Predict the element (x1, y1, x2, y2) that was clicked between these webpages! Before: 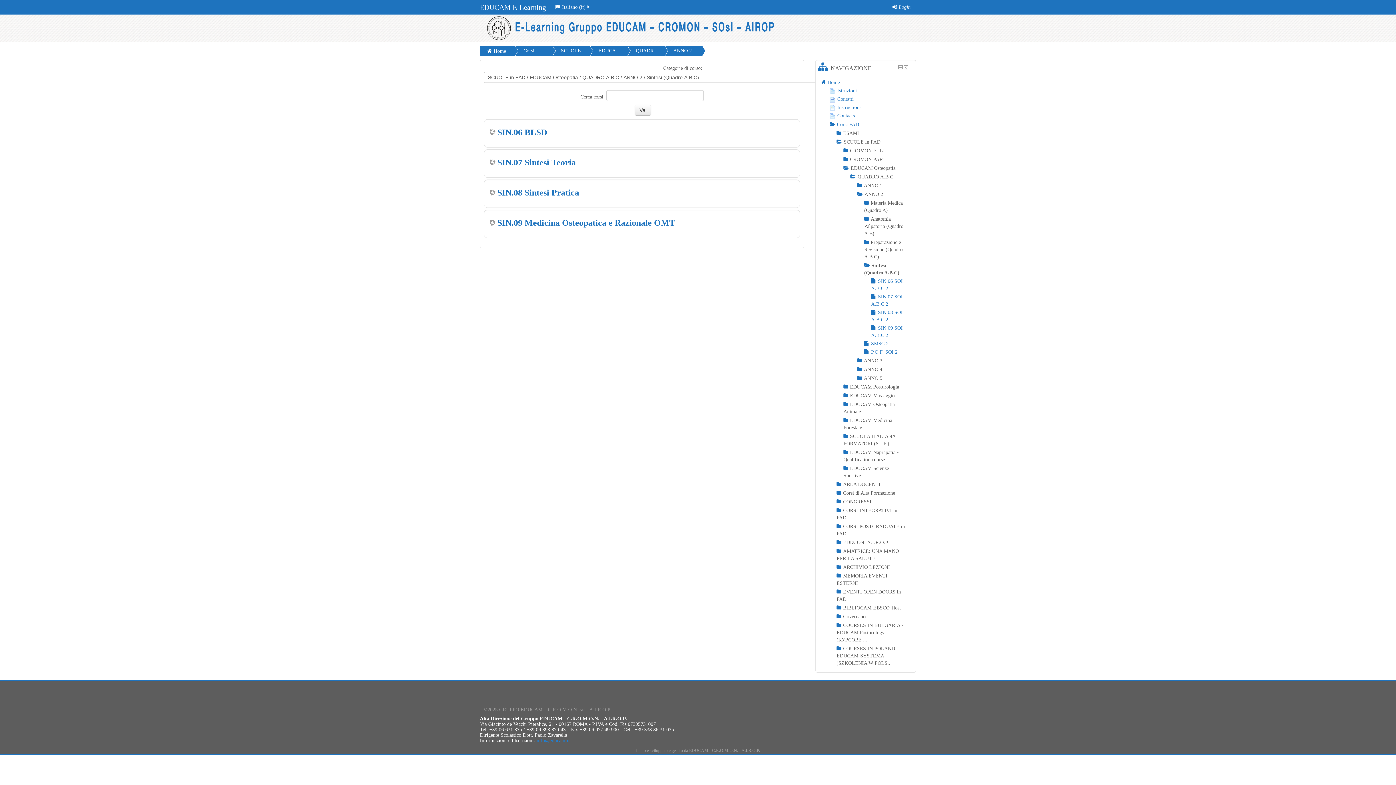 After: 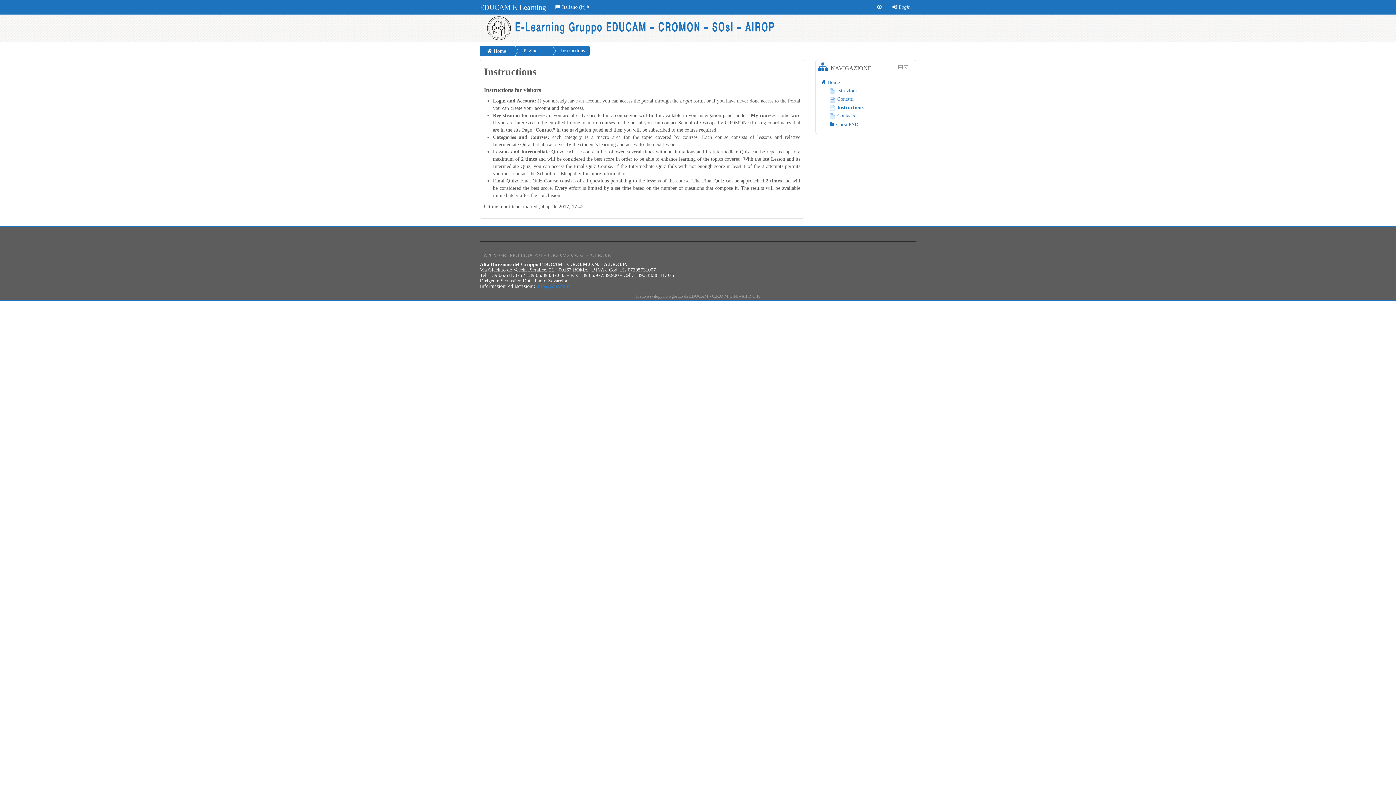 Action: bbox: (829, 104, 861, 110) label: Instructions